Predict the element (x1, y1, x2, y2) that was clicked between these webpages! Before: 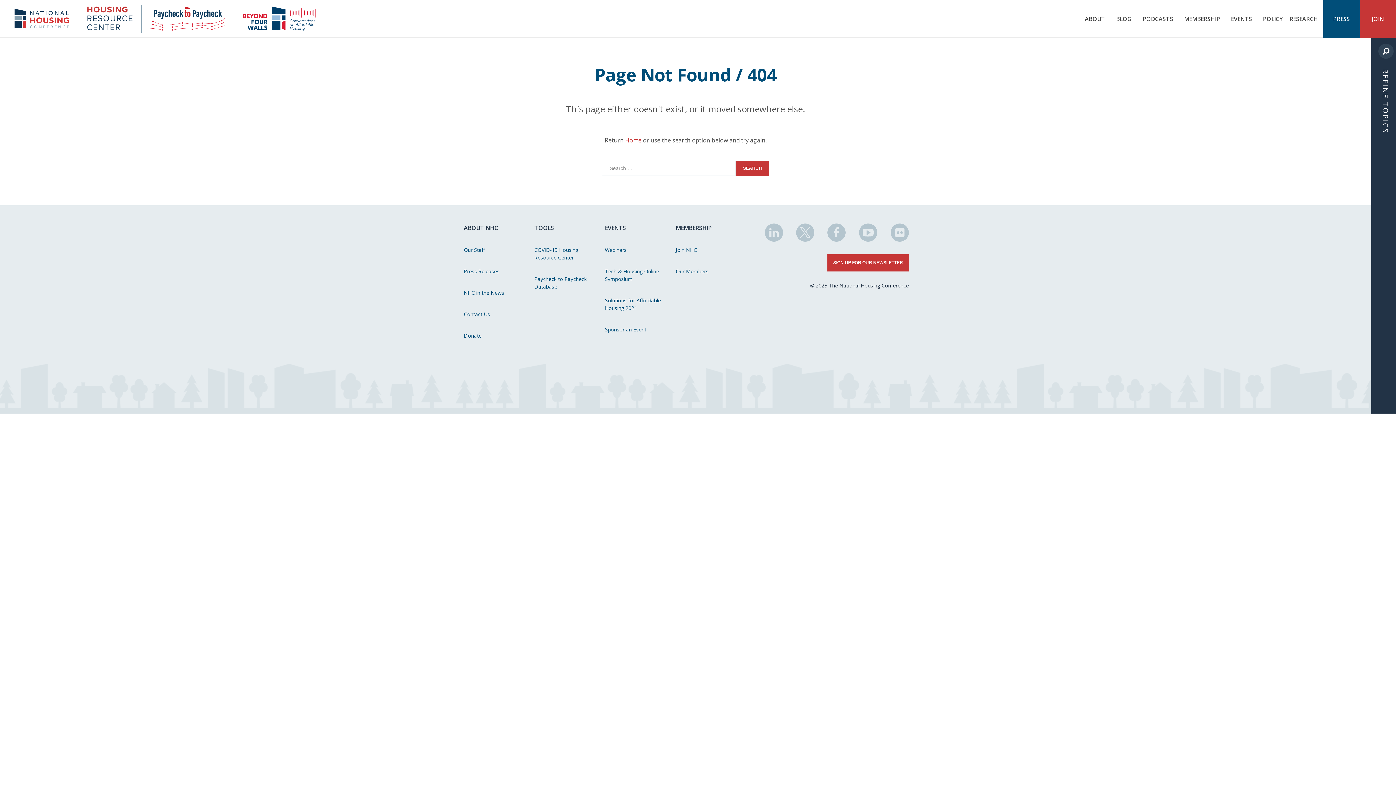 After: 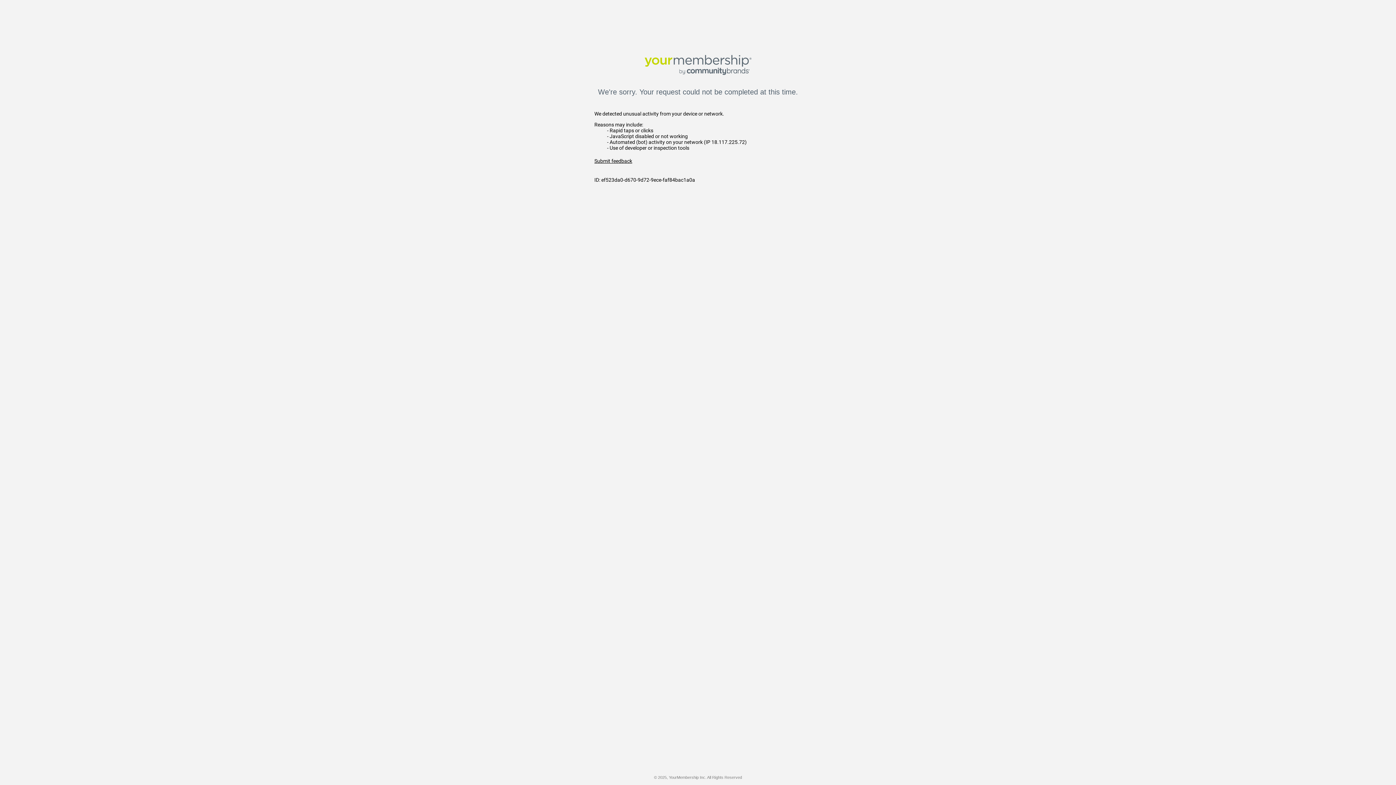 Action: label: Donate bbox: (463, 325, 520, 346)